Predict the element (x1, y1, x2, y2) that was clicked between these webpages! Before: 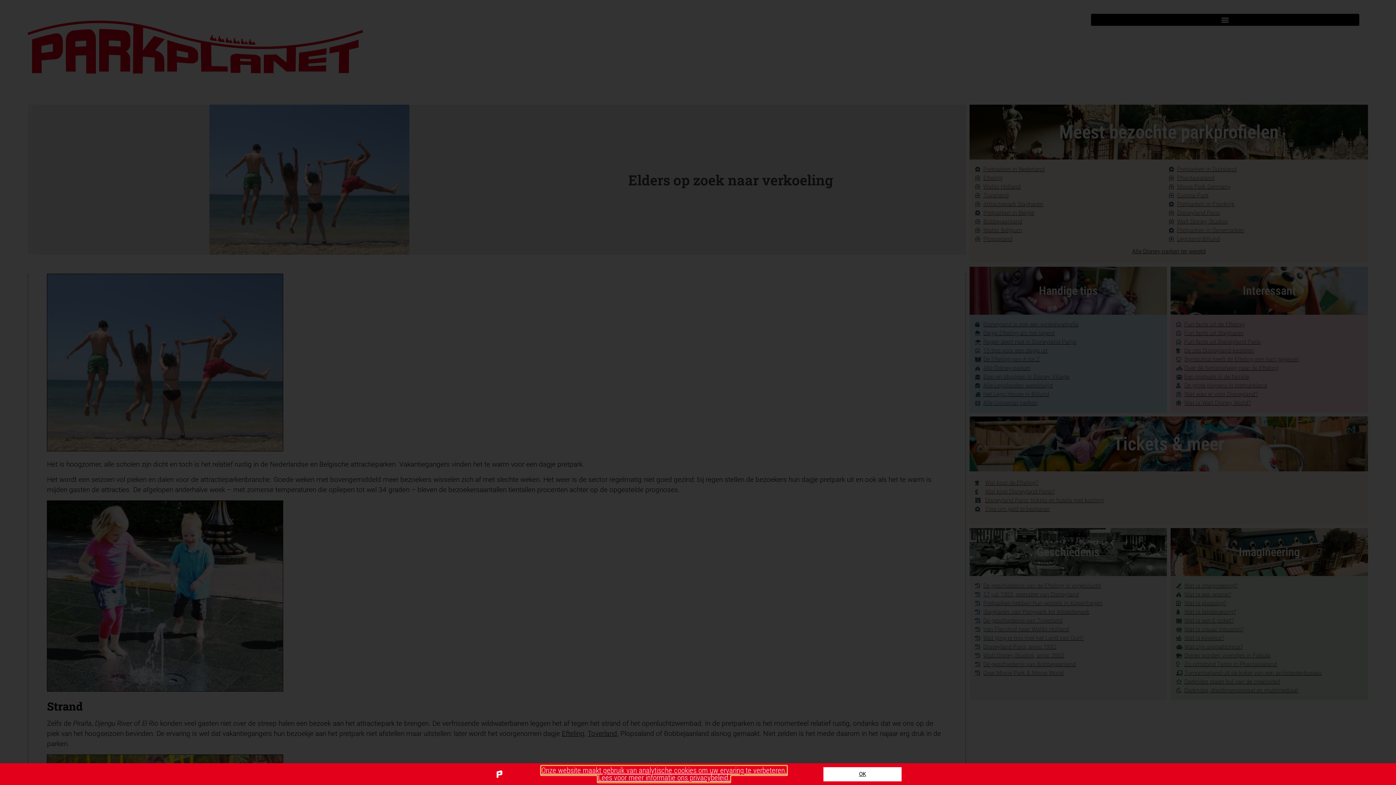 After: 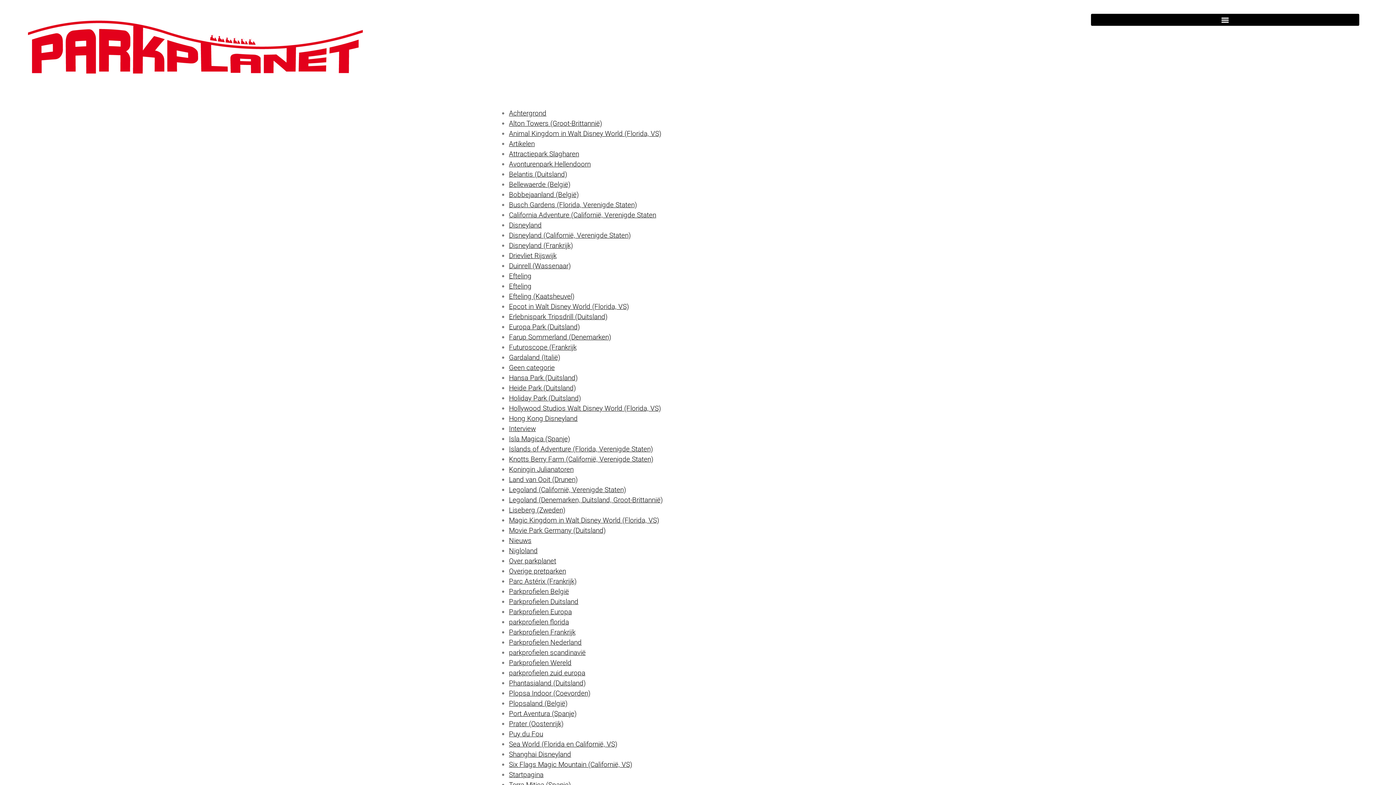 Action: bbox: (541, 766, 786, 782) label: Onze website maakt gebruik van analytische cookies om uw ervaring te verbeteren.
Lees voor meer informatie ons privacybeleid.